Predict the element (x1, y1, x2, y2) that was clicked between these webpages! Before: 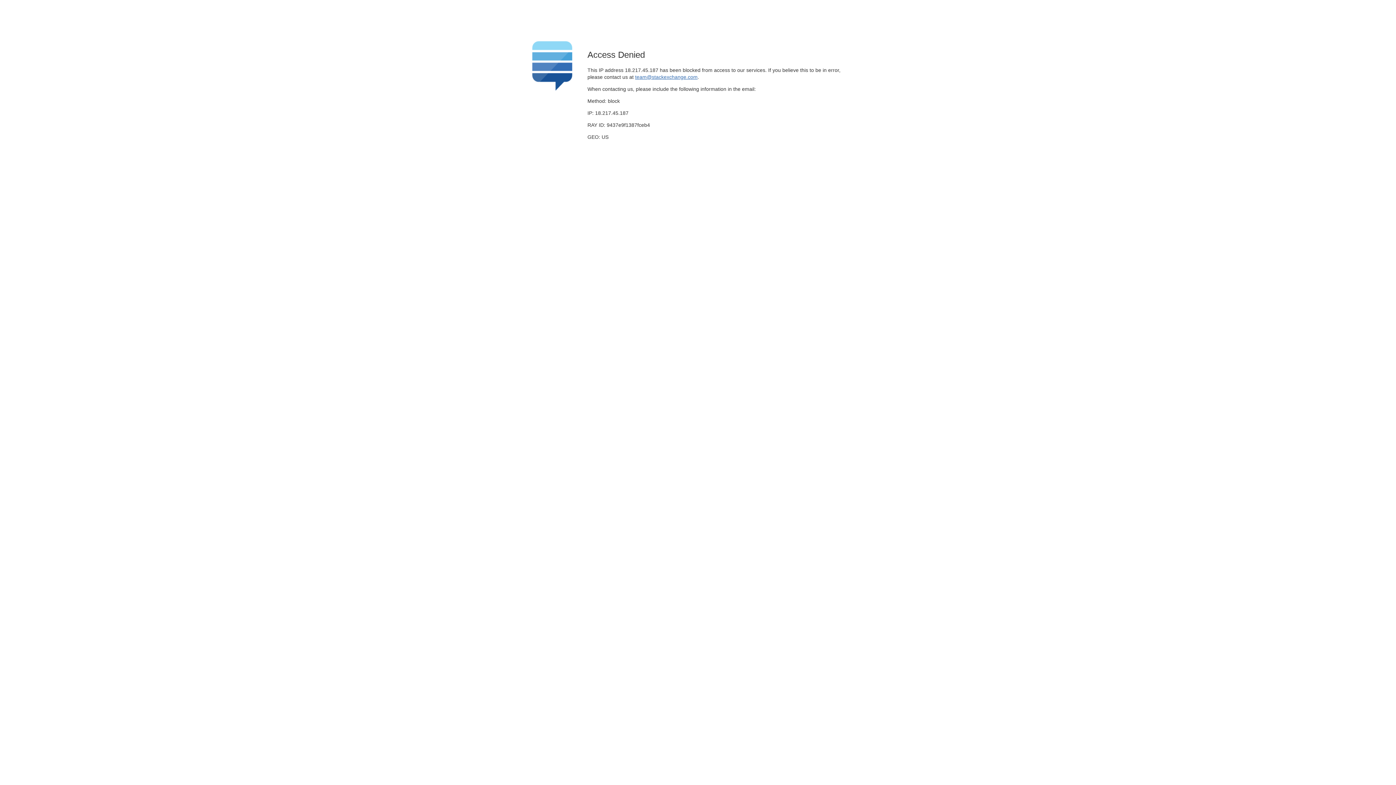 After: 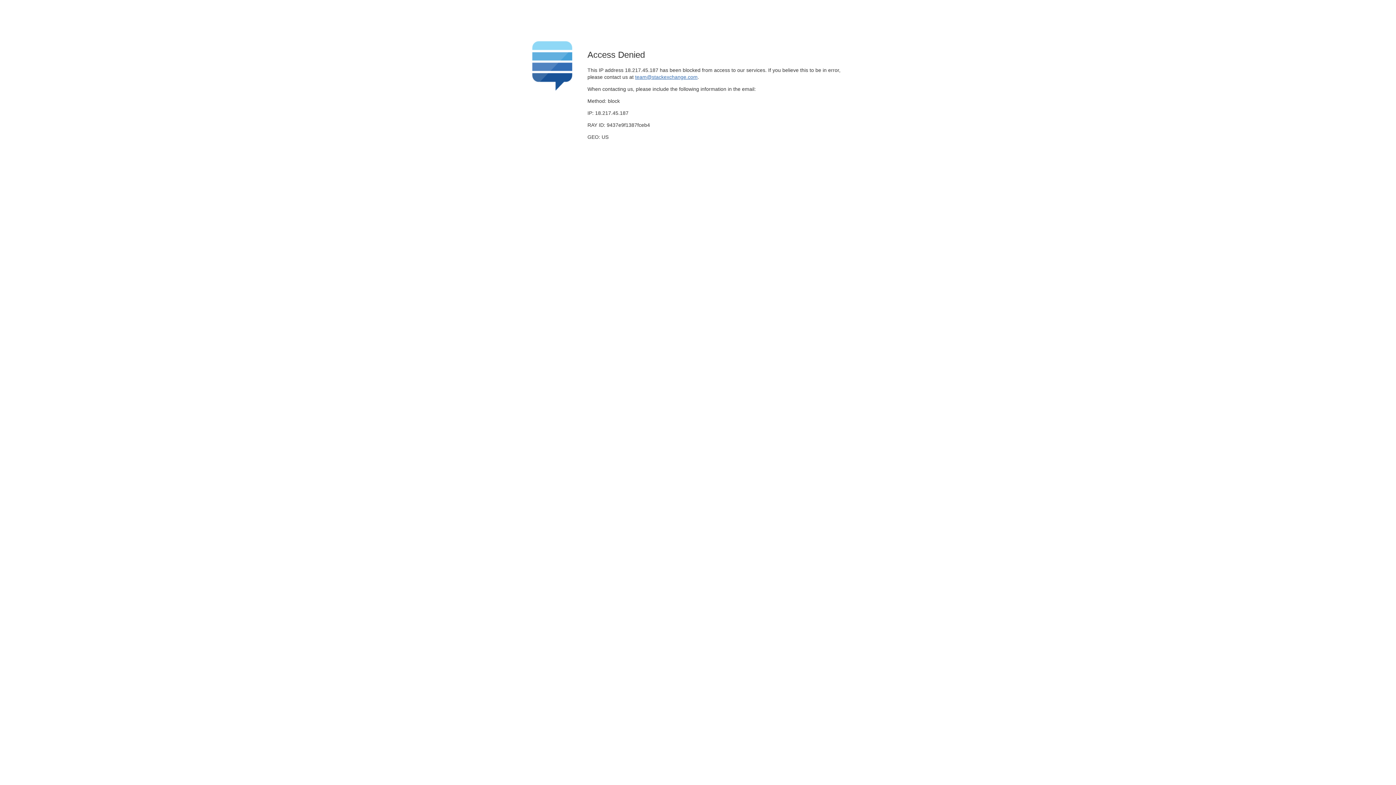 Action: bbox: (635, 74, 697, 79) label: team@stackexchange.com